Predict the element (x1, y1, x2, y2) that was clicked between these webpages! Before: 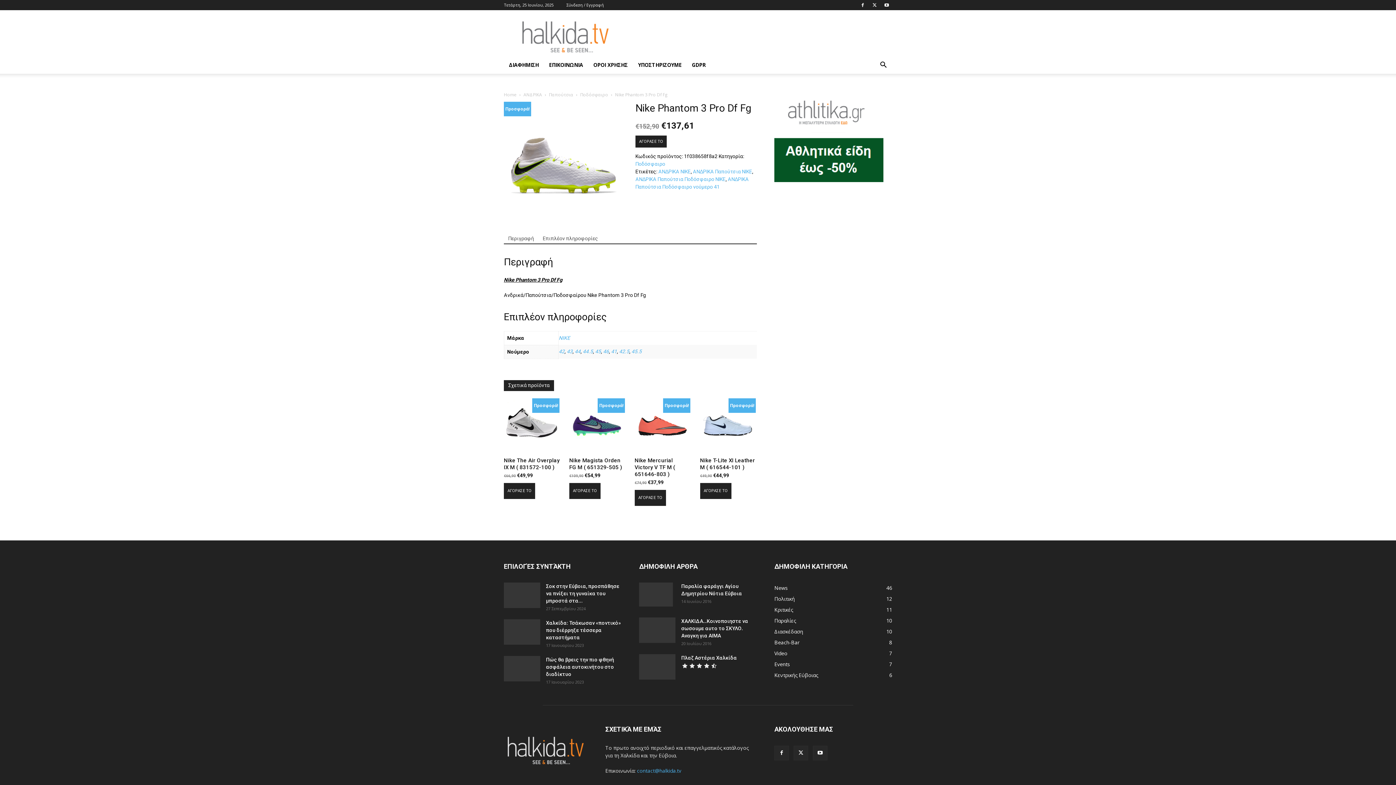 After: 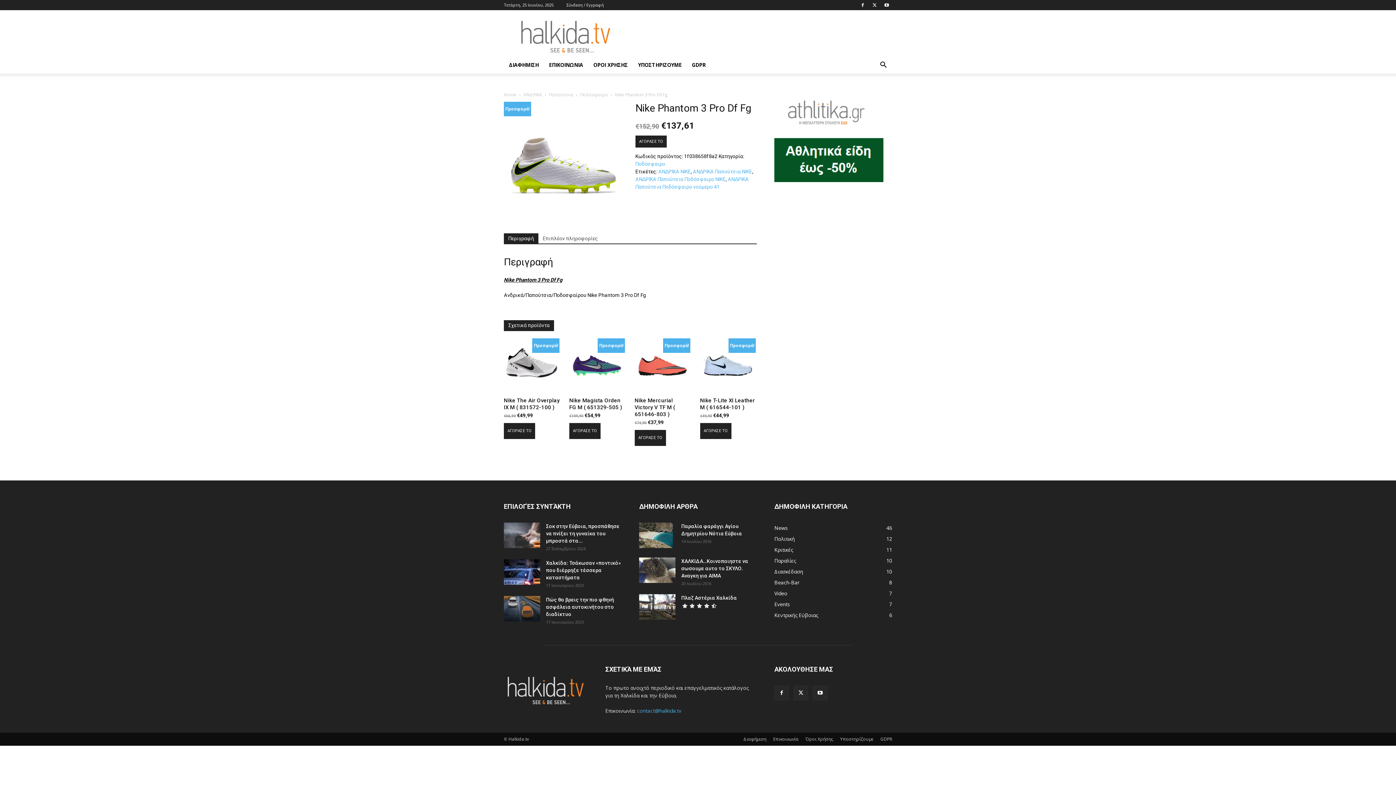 Action: bbox: (813, 746, 827, 760)